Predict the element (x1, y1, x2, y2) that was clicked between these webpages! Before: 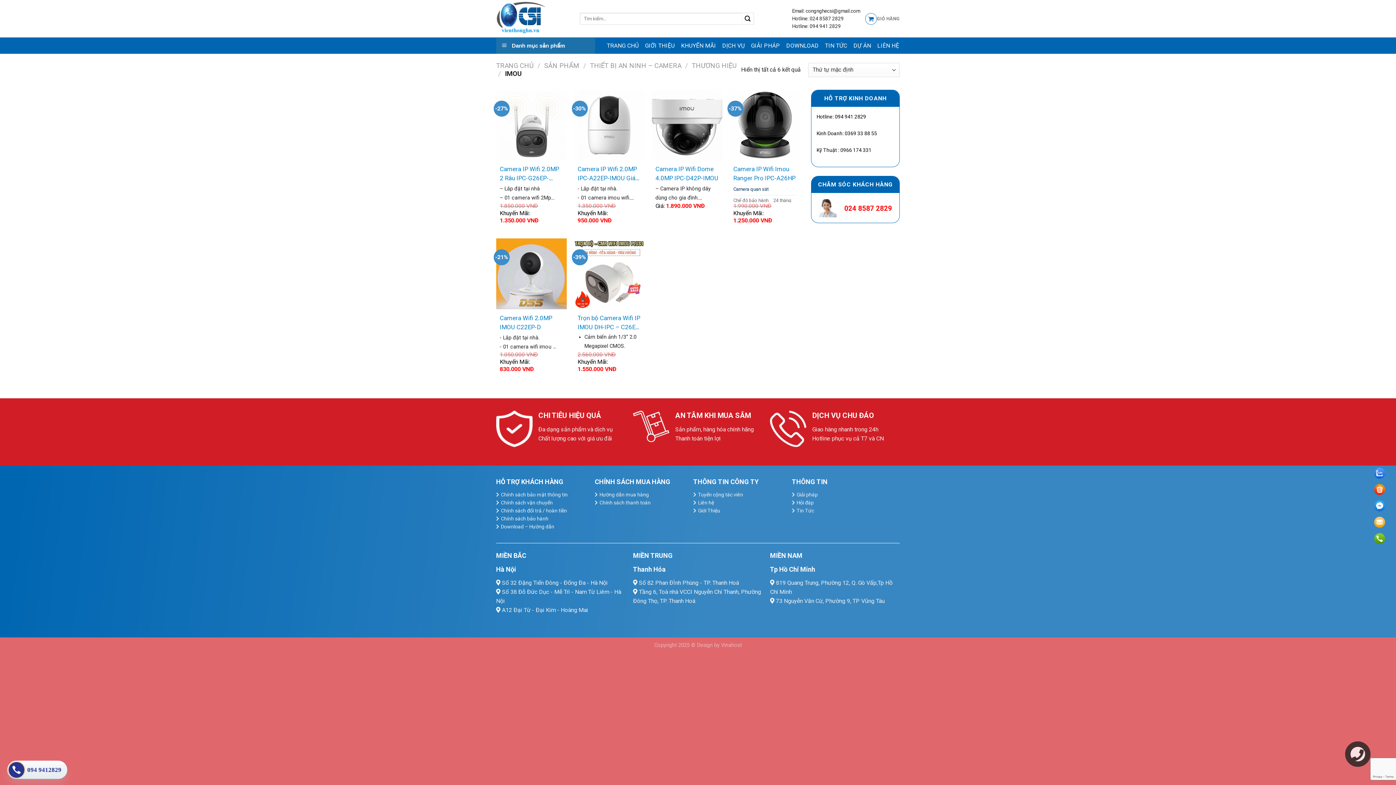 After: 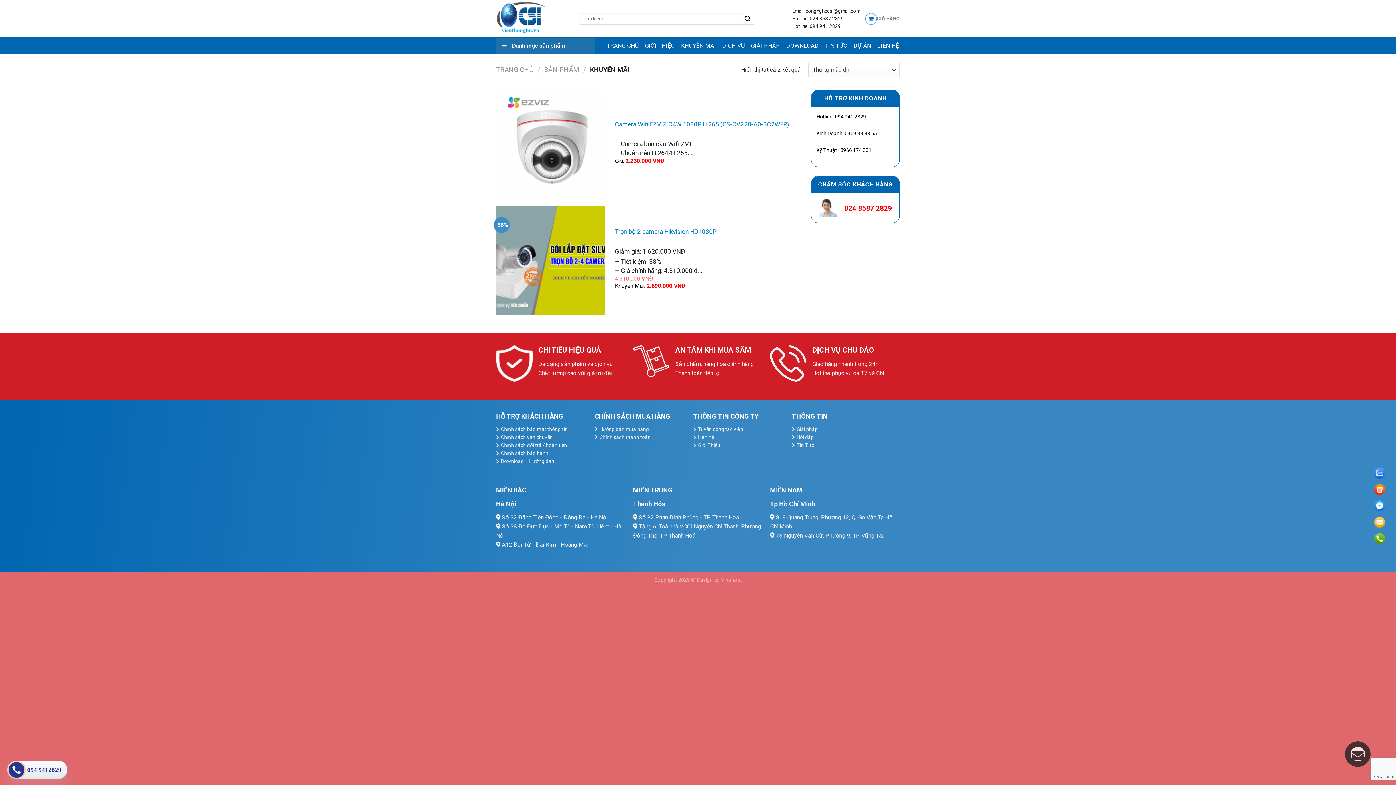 Action: bbox: (1374, 484, 1385, 495)